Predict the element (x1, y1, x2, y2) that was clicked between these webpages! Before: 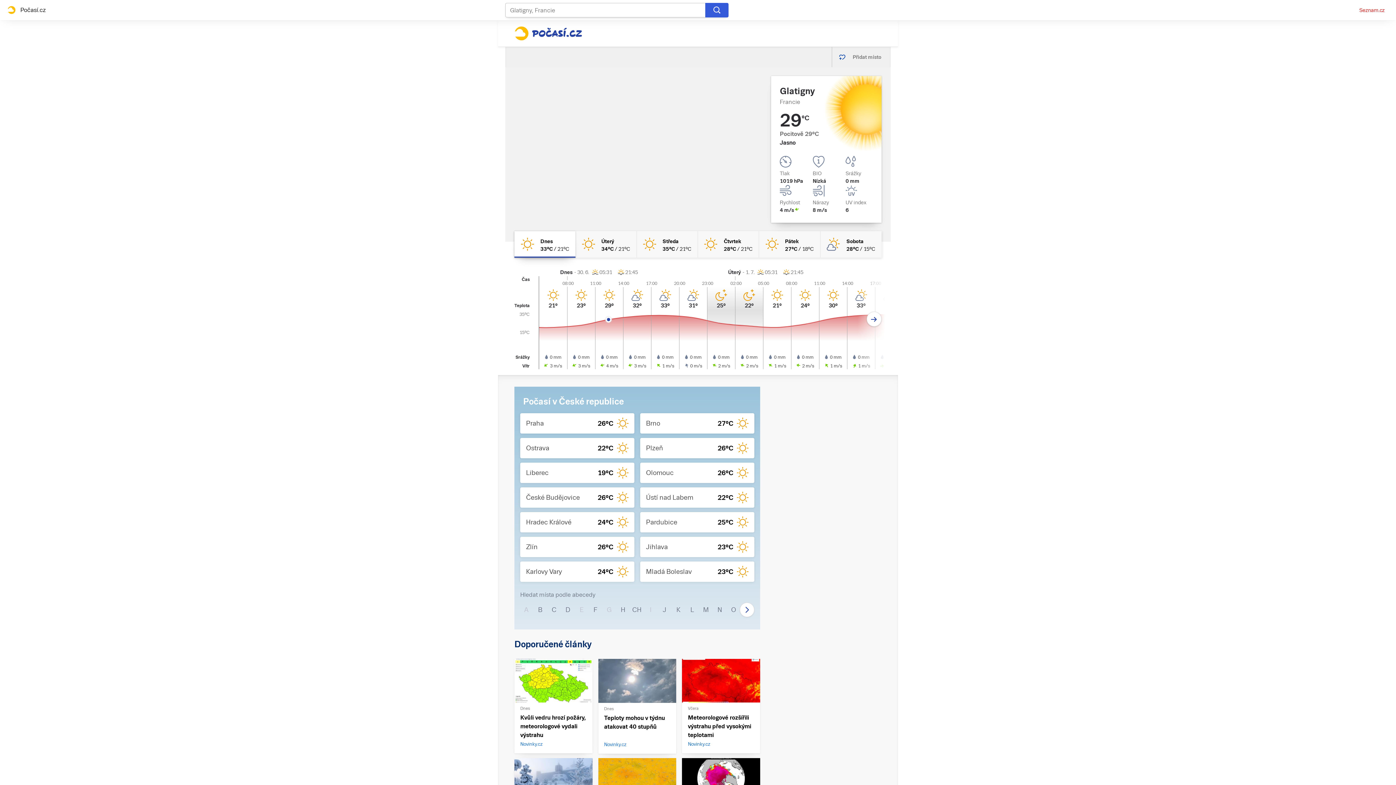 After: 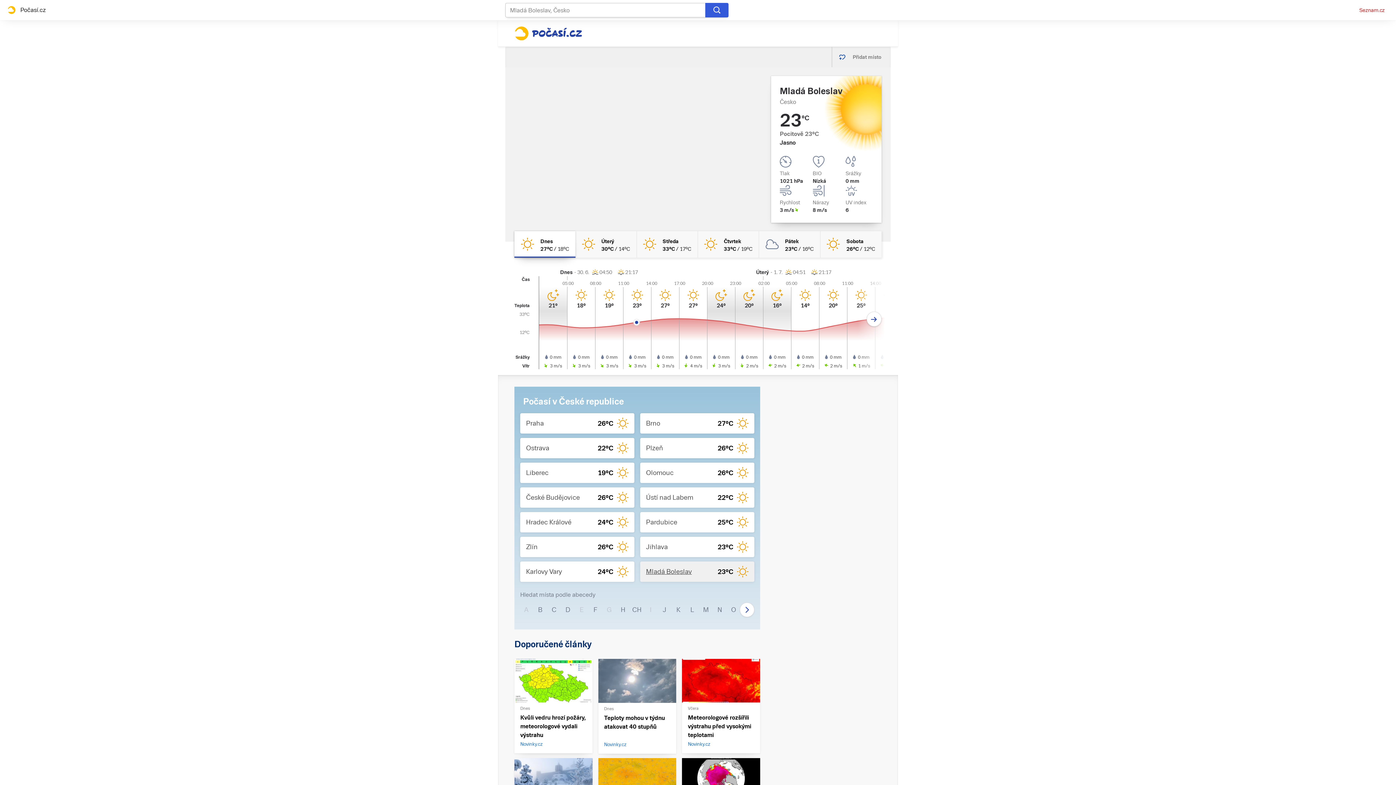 Action: label: Mladá Boleslav
23°C bbox: (640, 561, 754, 582)